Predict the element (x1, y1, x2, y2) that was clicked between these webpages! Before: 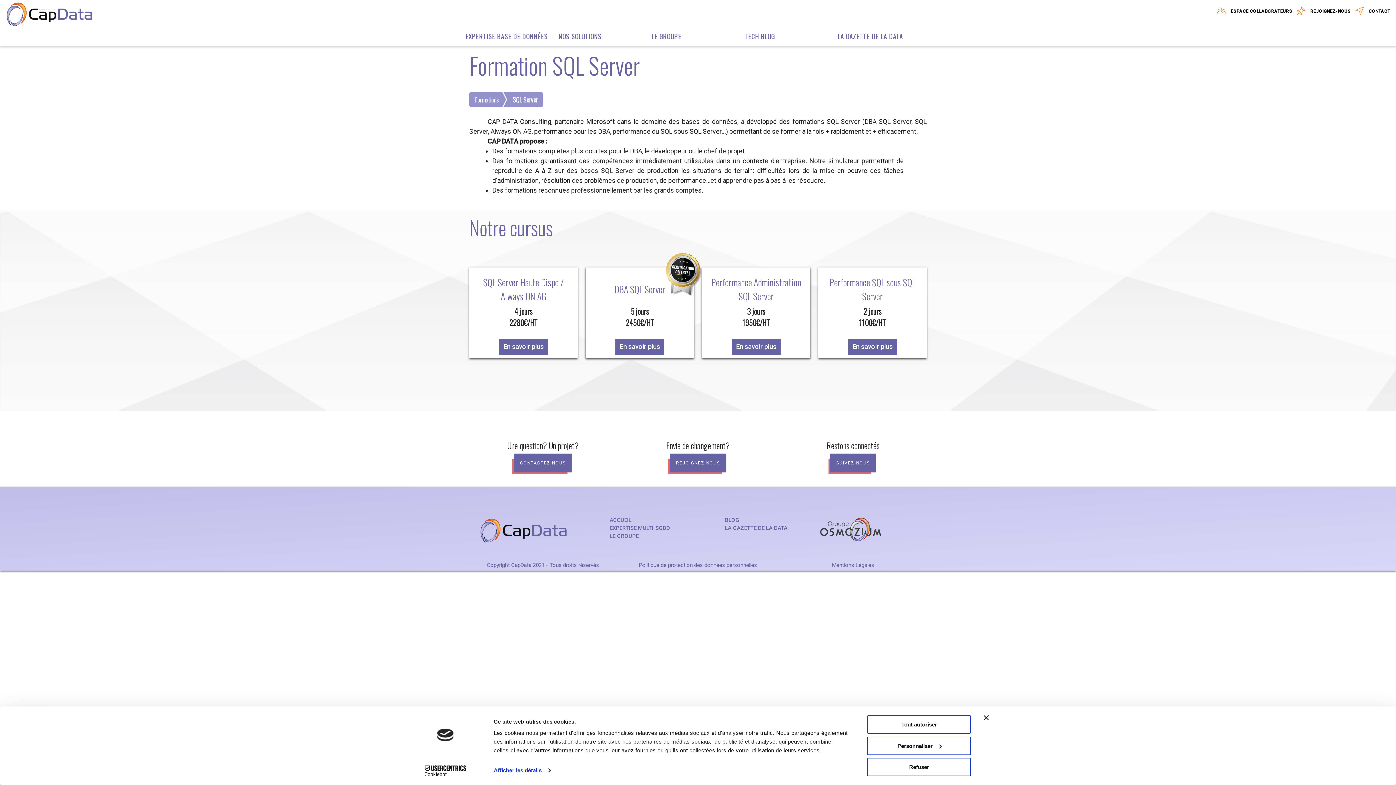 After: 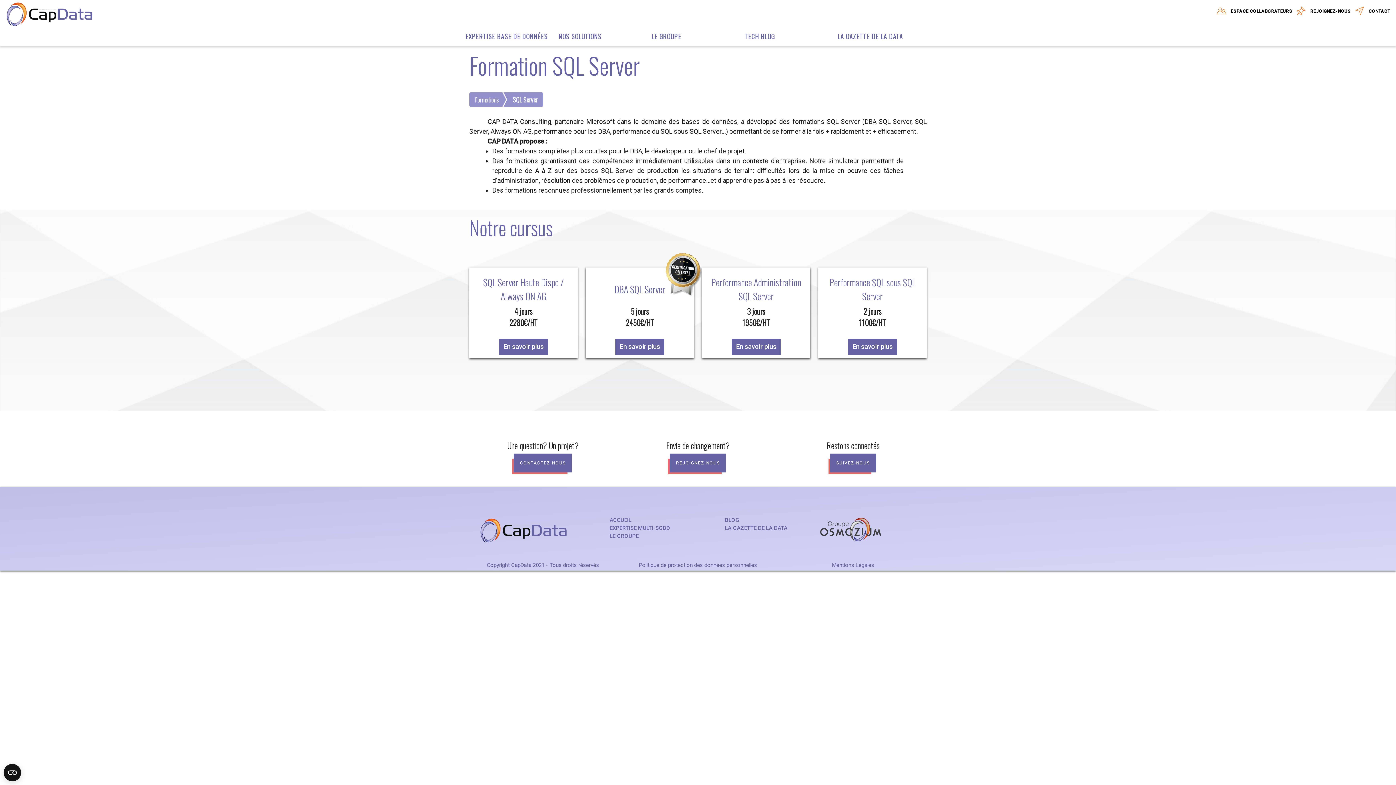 Action: bbox: (867, 758, 971, 776) label: Refuser